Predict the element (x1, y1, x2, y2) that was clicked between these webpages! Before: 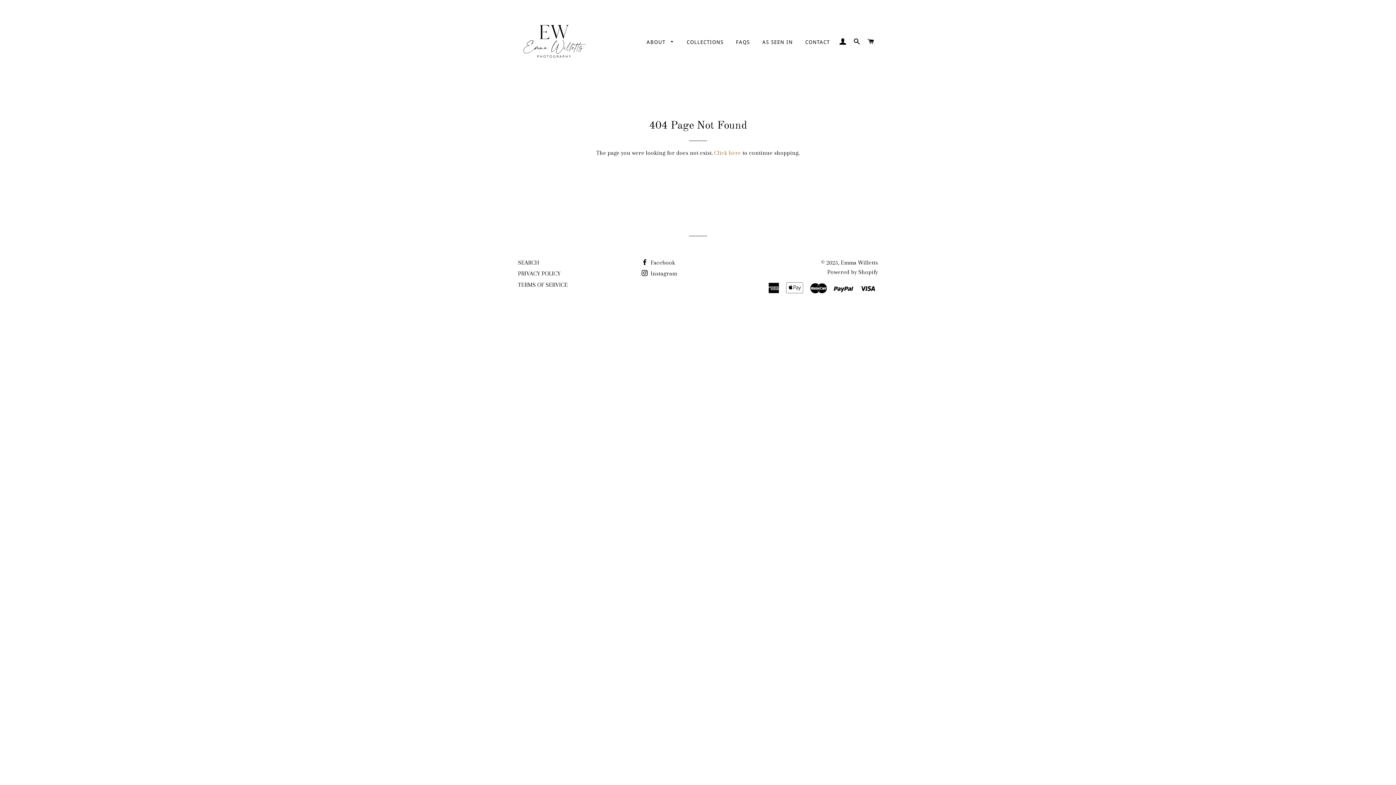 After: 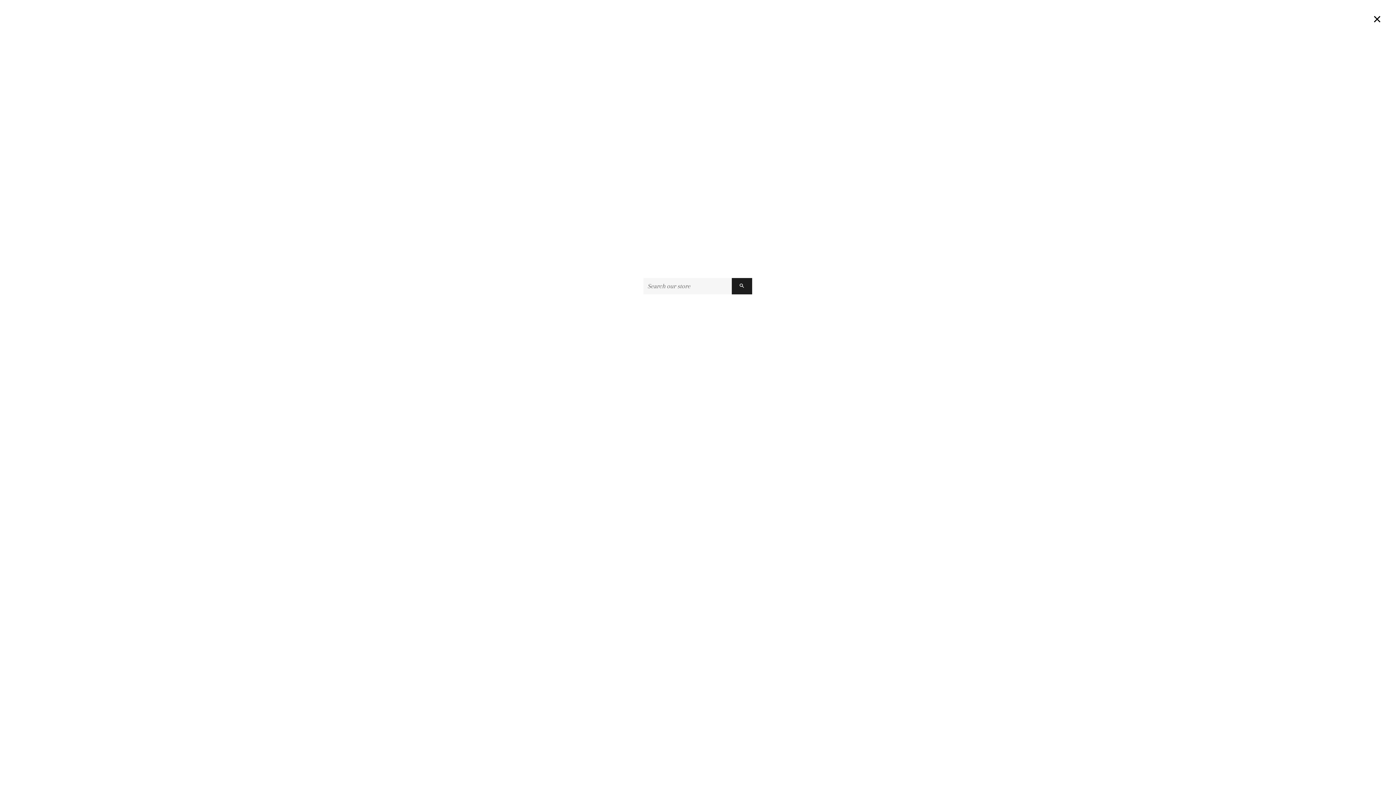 Action: bbox: (850, 31, 863, 52) label: SEARCH